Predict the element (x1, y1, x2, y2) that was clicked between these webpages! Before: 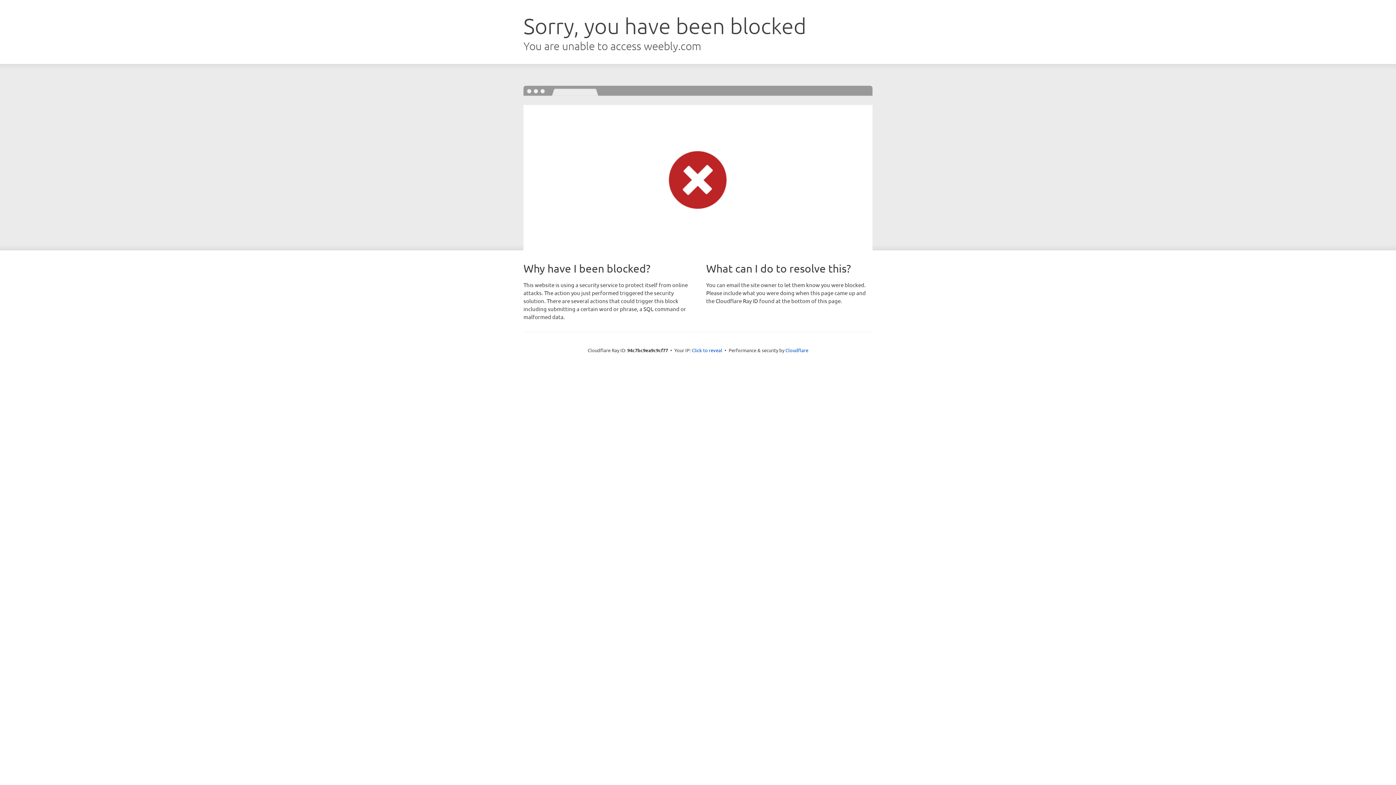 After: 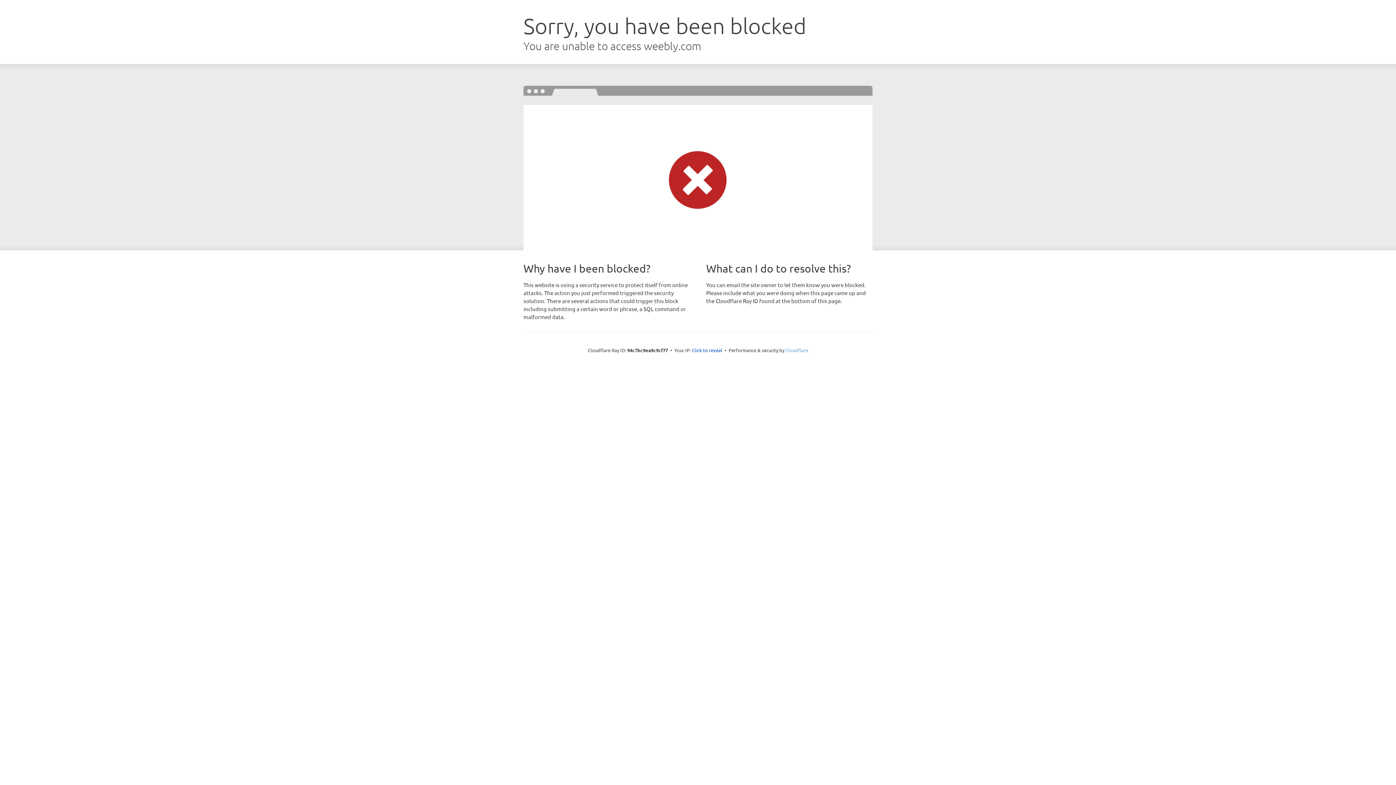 Action: bbox: (785, 347, 808, 353) label: Cloudflare